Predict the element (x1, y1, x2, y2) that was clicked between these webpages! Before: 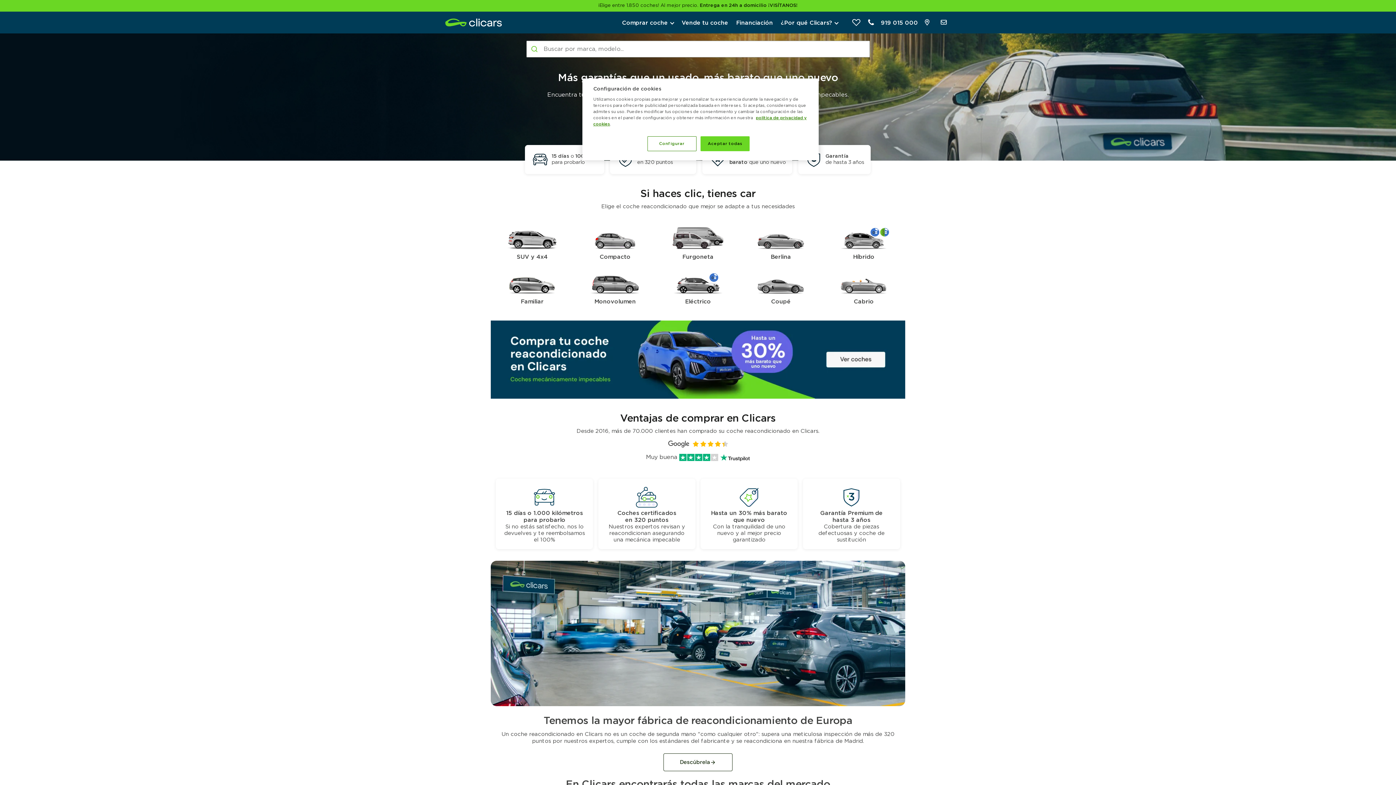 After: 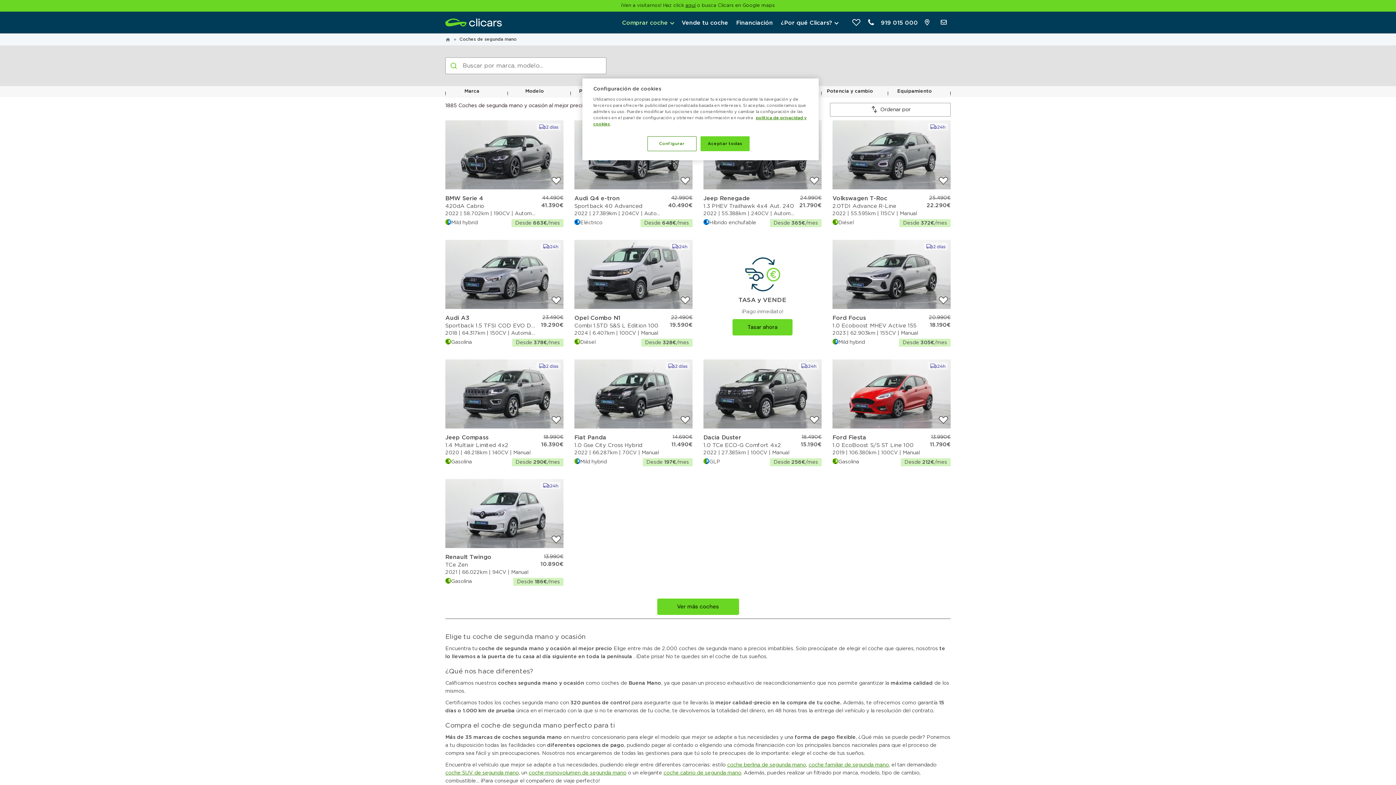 Action: bbox: (640, 189, 755, 199) label: Si haces clic, tienes car